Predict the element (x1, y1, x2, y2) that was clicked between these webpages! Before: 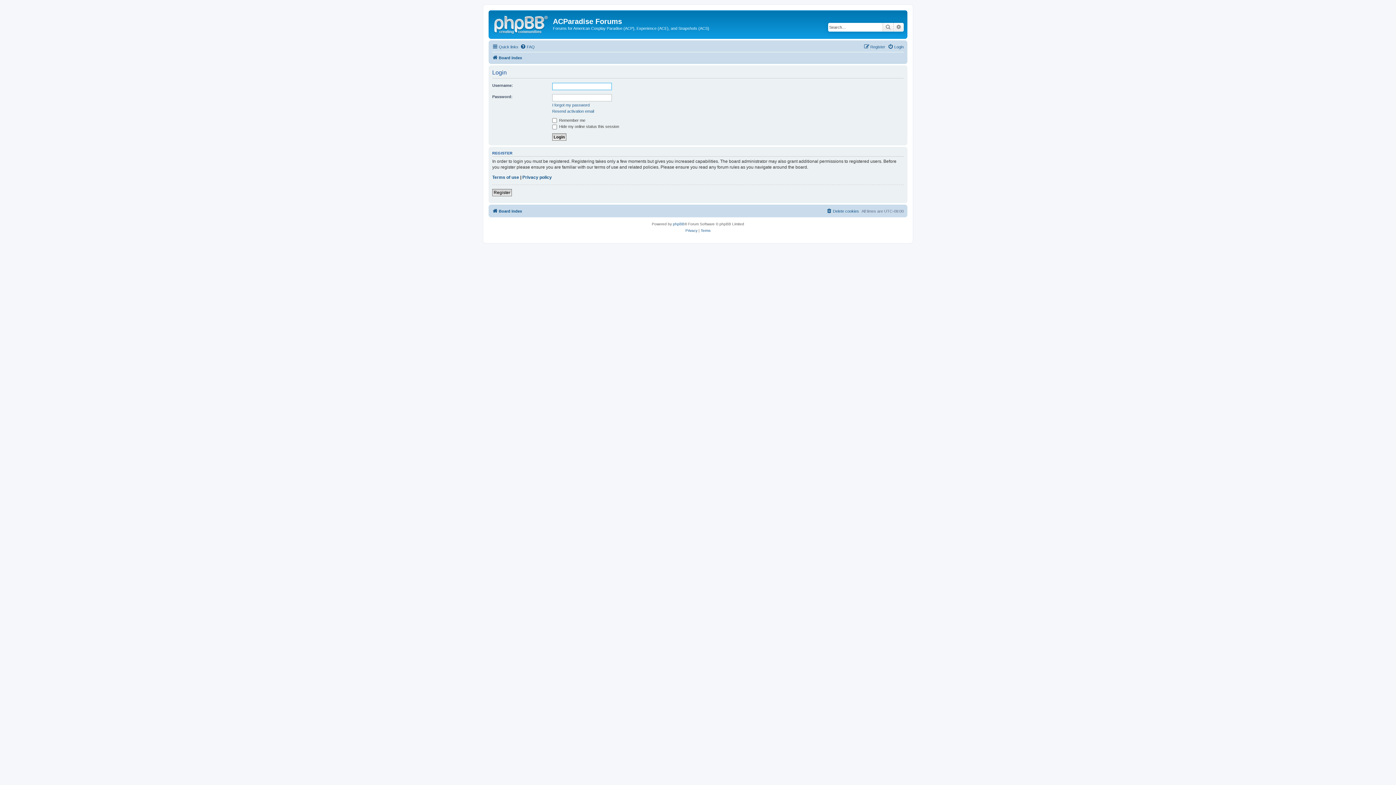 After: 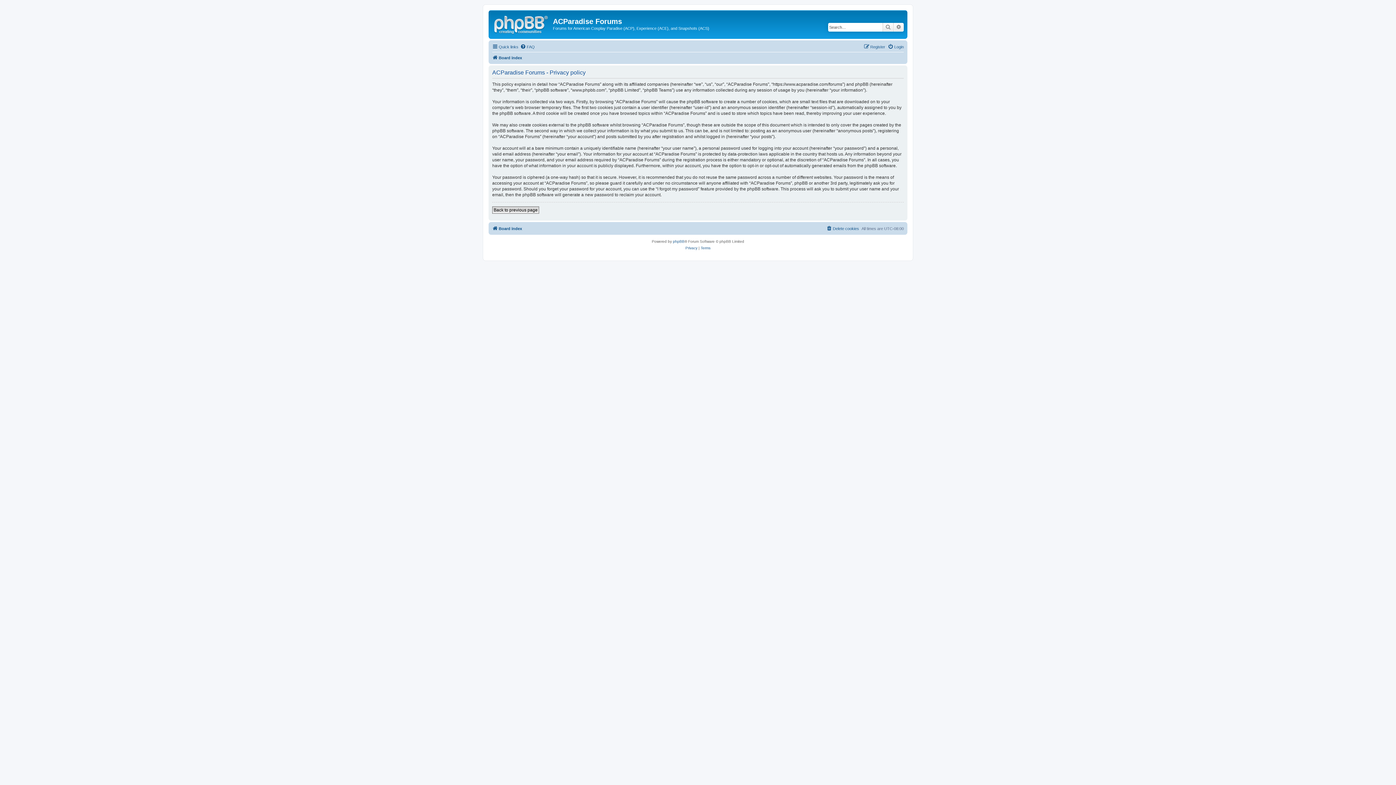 Action: label: Privacy policy bbox: (522, 174, 552, 180)